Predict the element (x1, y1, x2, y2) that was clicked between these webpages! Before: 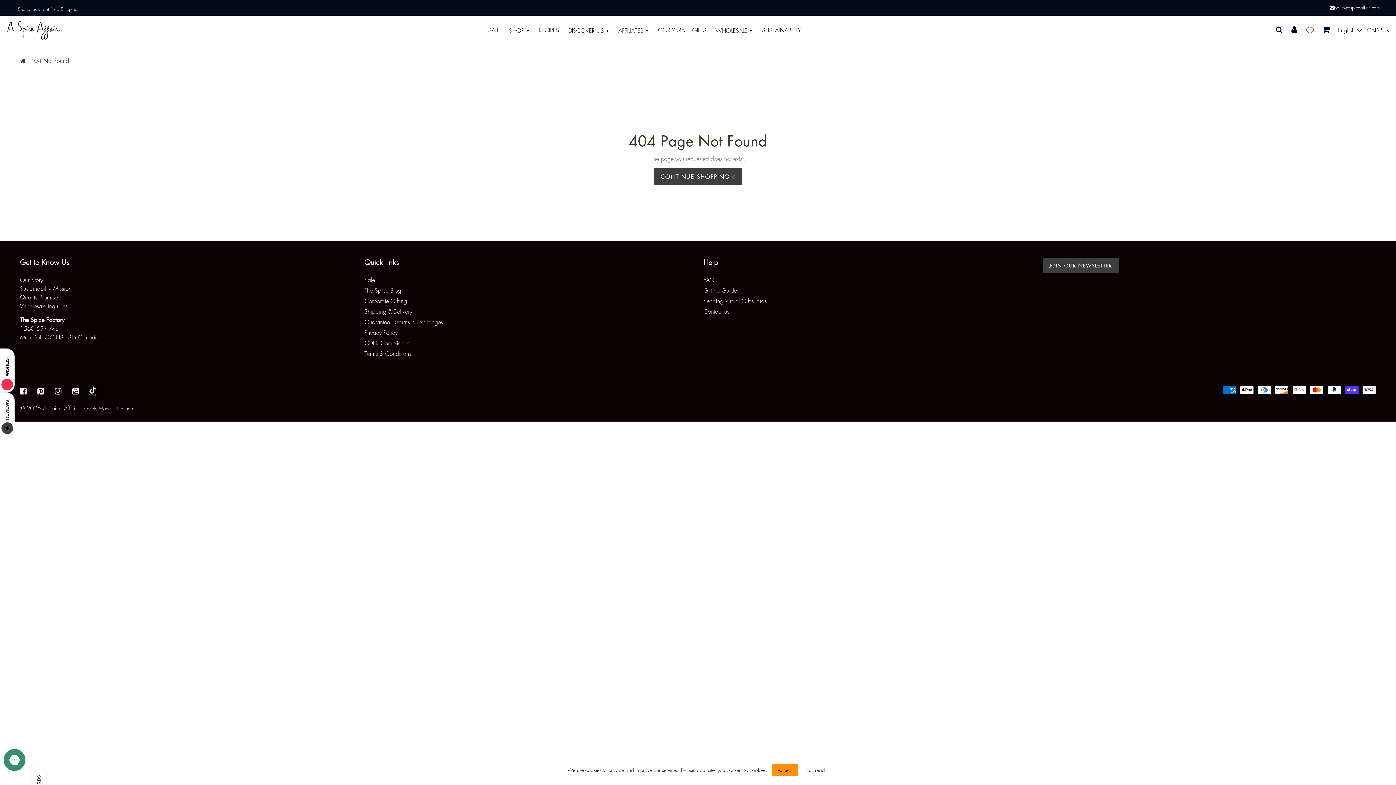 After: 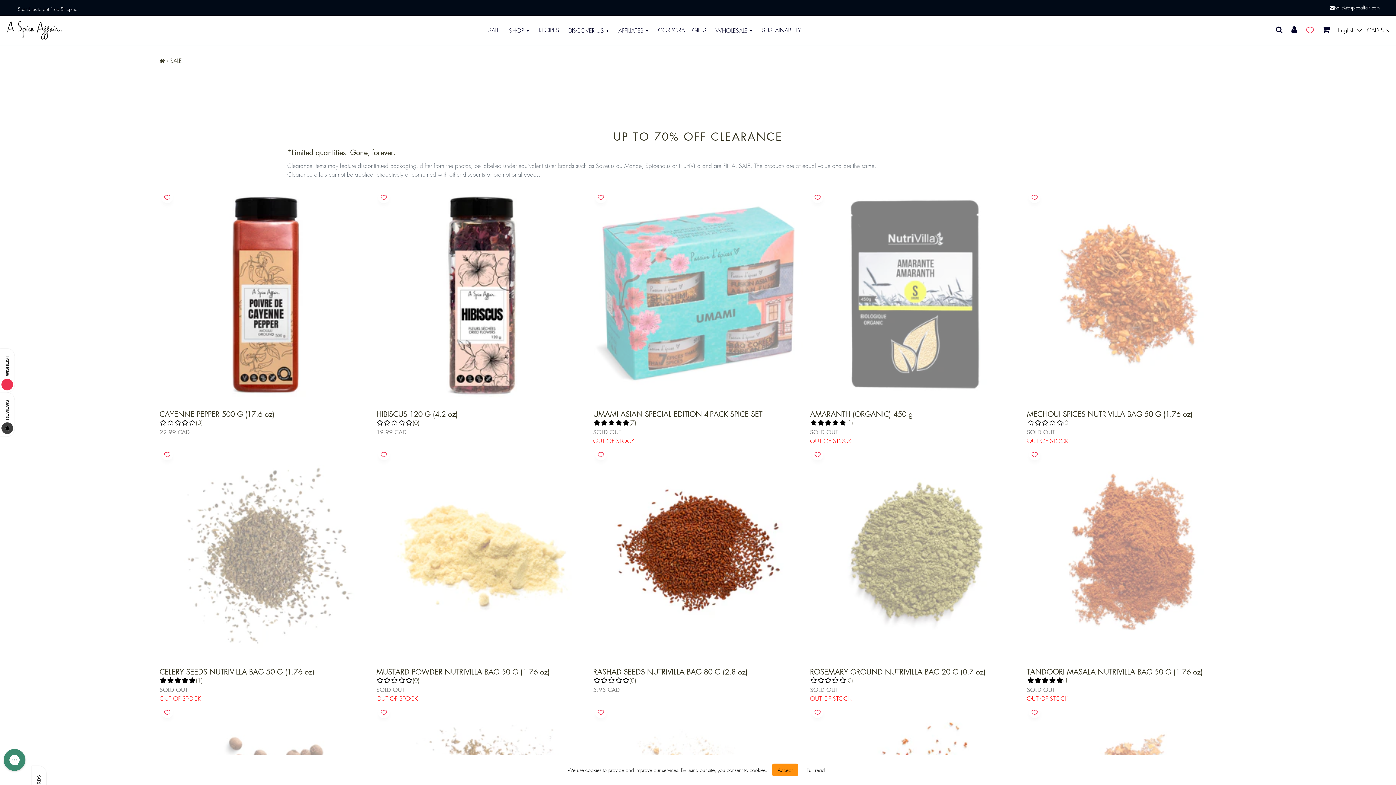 Action: bbox: (364, 276, 375, 284) label: Sale